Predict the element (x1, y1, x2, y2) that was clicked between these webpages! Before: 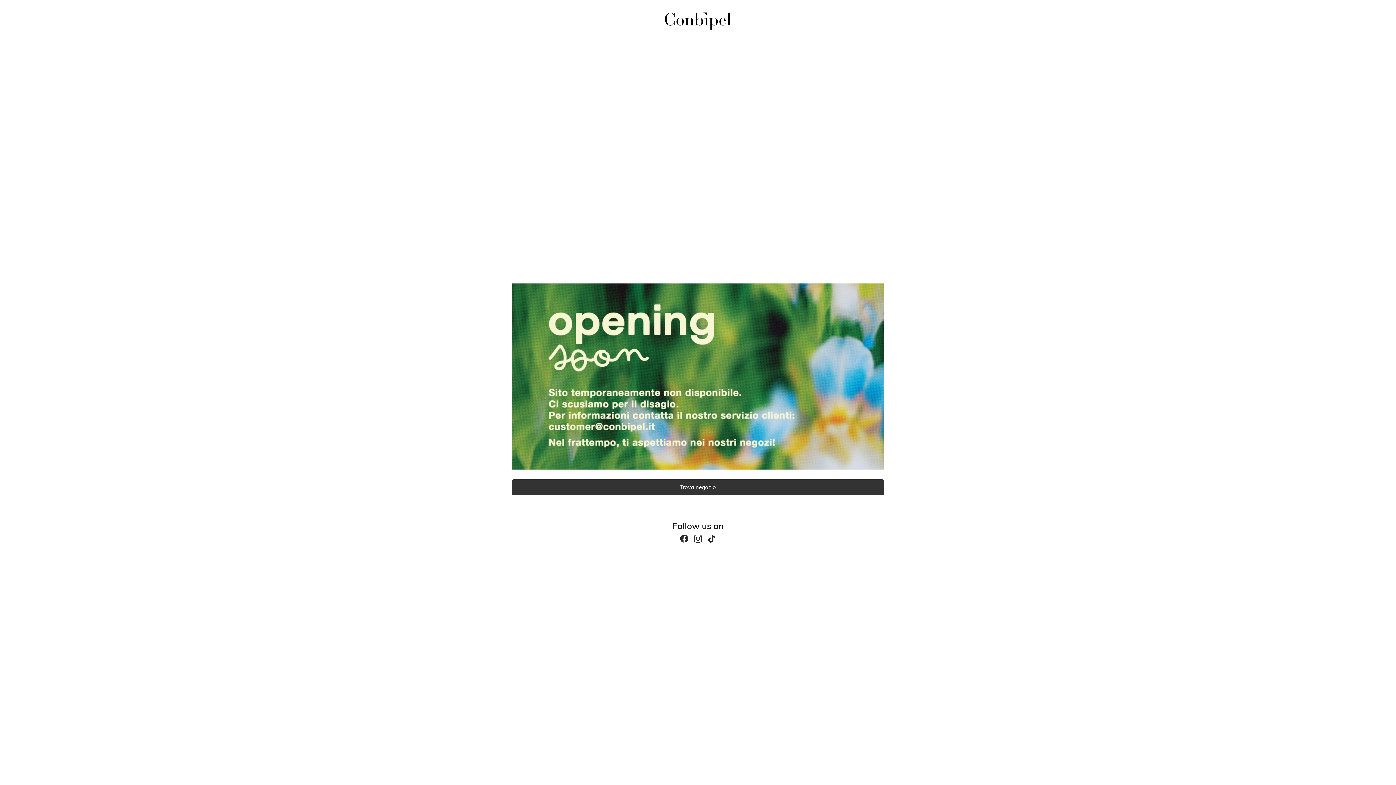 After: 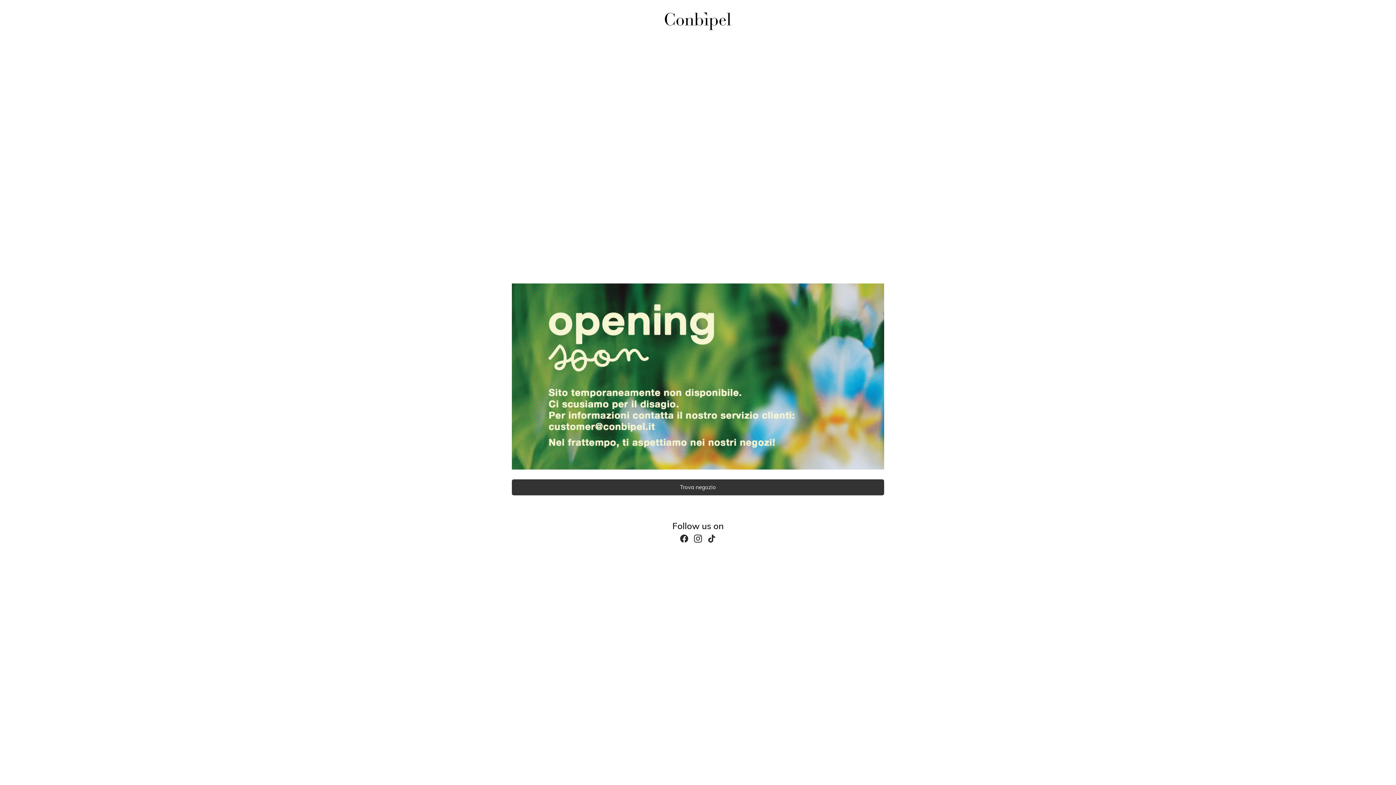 Action: label: Instagram bbox: (694, 534, 702, 542)